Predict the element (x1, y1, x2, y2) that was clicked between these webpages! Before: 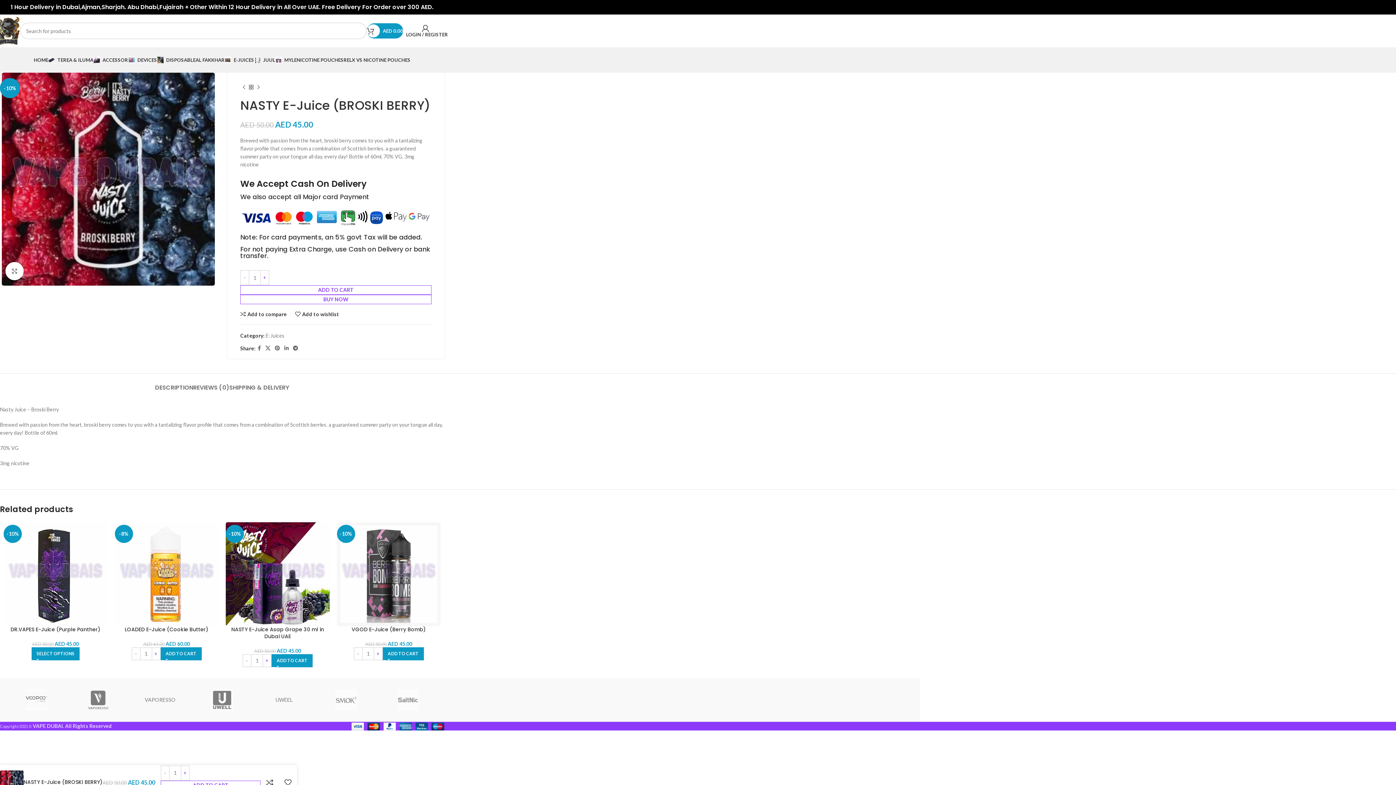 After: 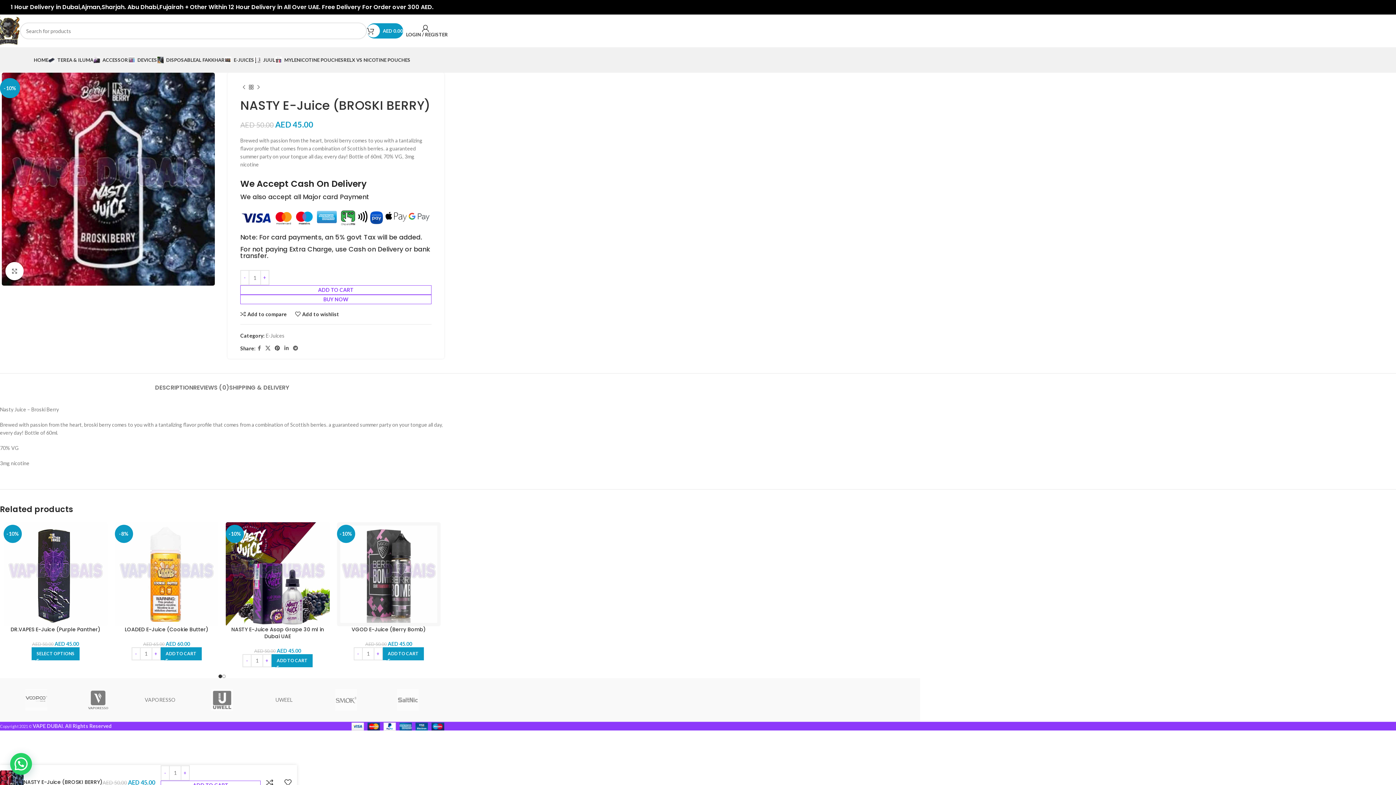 Action: label: Pinterest social link bbox: (272, 343, 282, 353)